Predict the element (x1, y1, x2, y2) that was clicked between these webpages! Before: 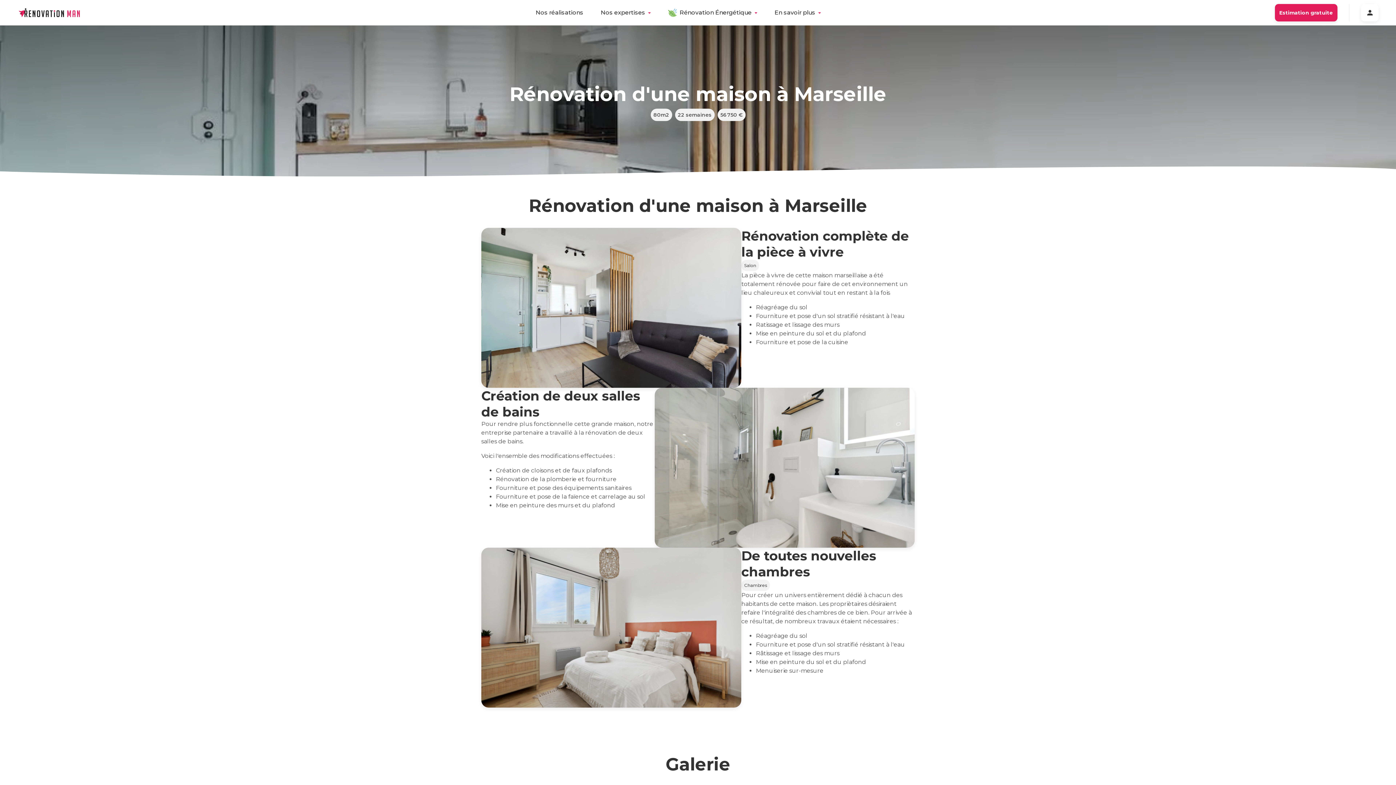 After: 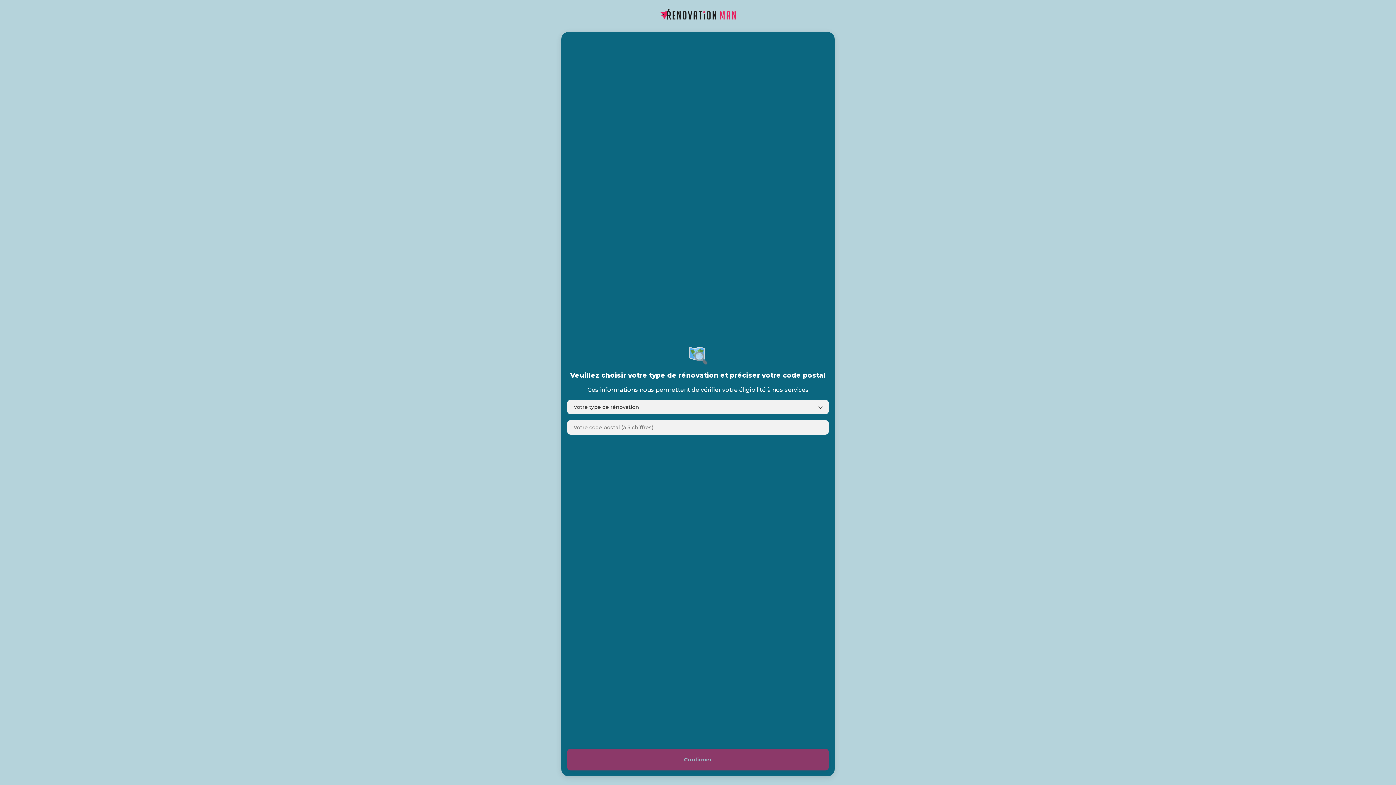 Action: bbox: (1275, 4, 1337, 21) label: Estimation gratuite